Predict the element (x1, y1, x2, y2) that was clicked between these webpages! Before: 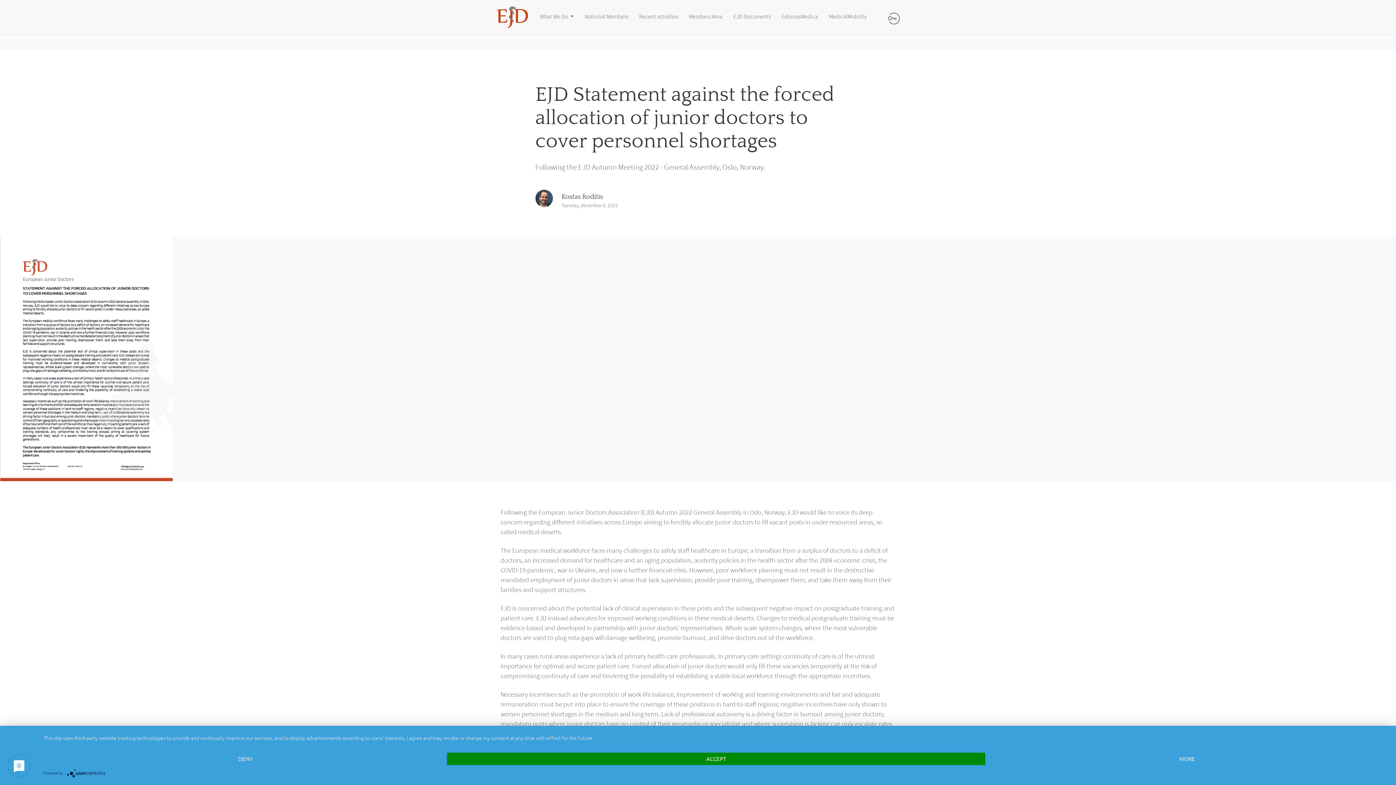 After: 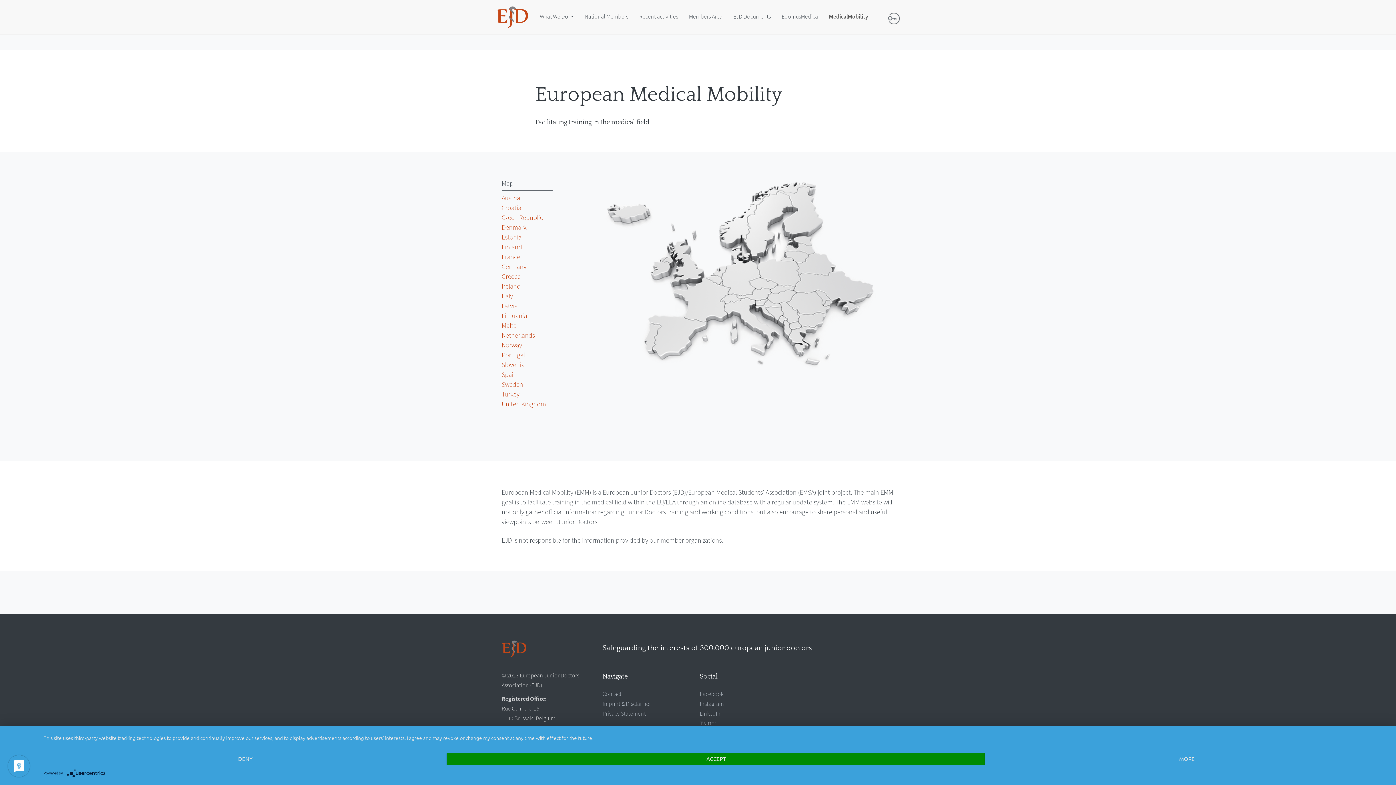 Action: label: MedicalMobility bbox: (823, 7, 872, 25)